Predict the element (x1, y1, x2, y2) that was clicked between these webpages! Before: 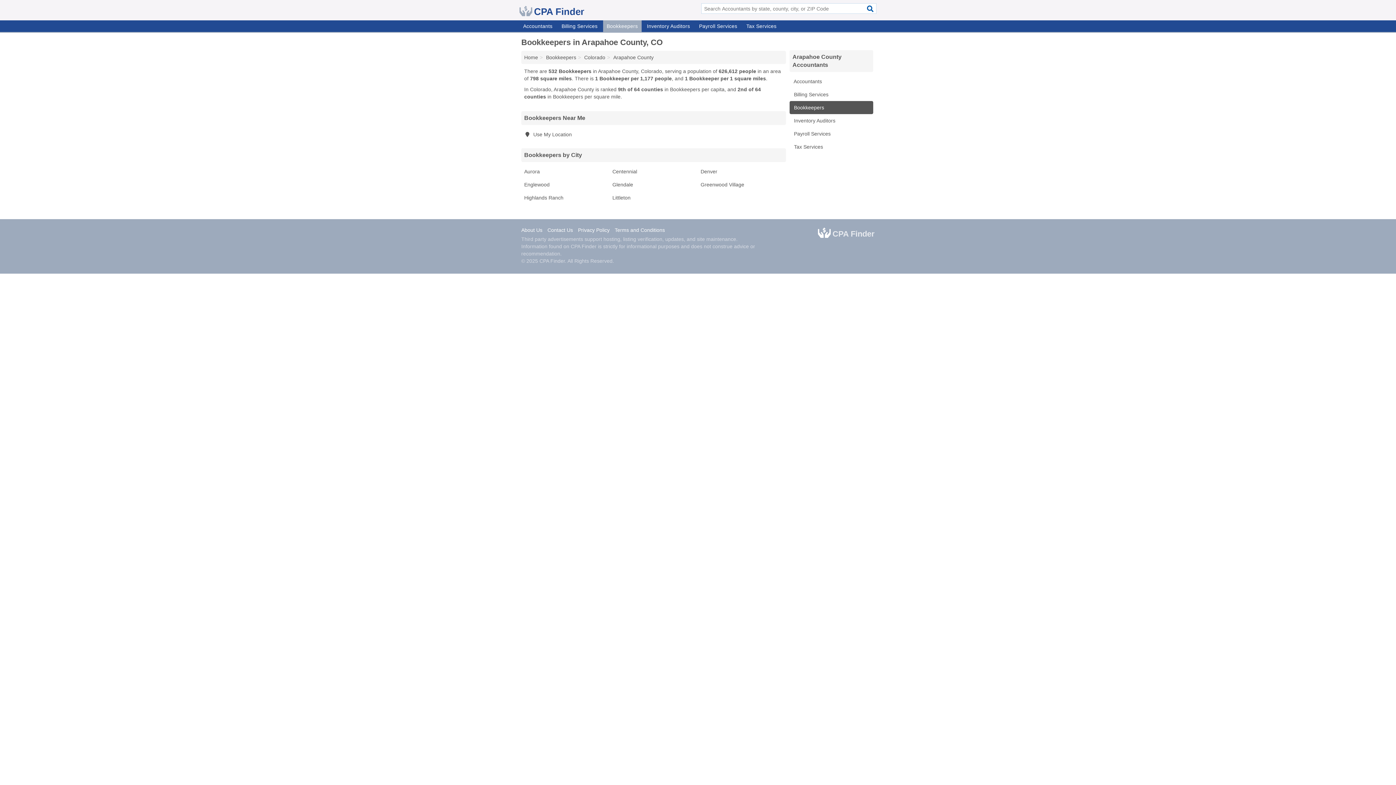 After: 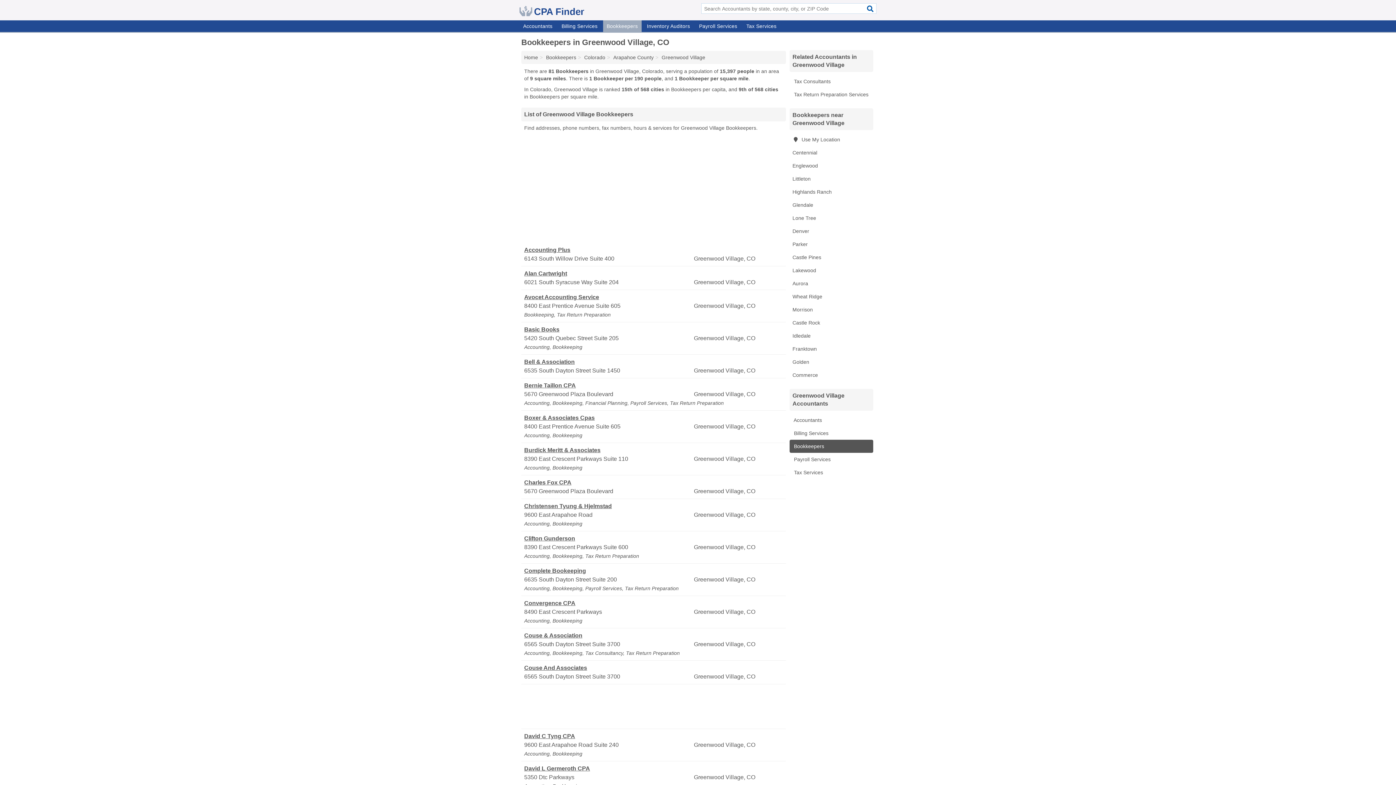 Action: bbox: (697, 178, 786, 191) label: Greenwood Village